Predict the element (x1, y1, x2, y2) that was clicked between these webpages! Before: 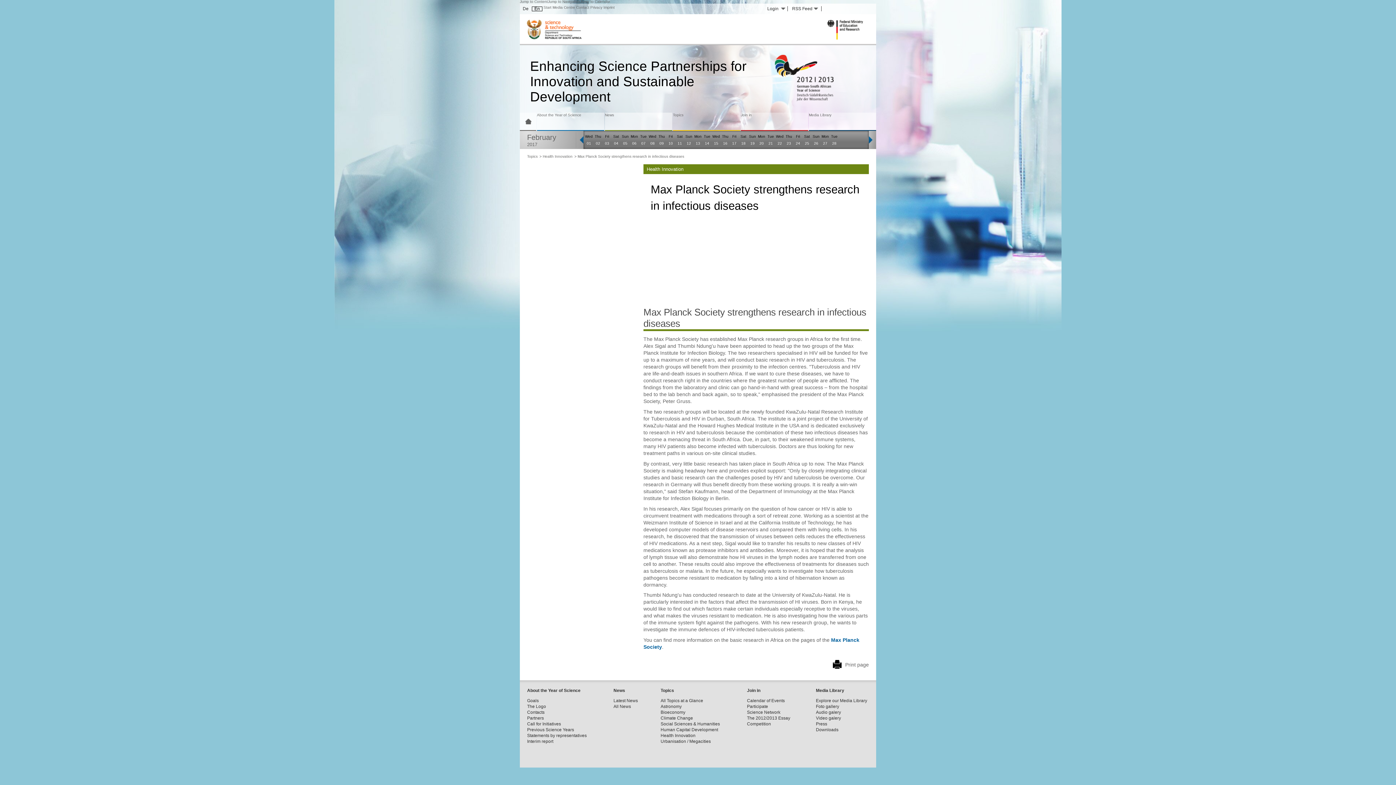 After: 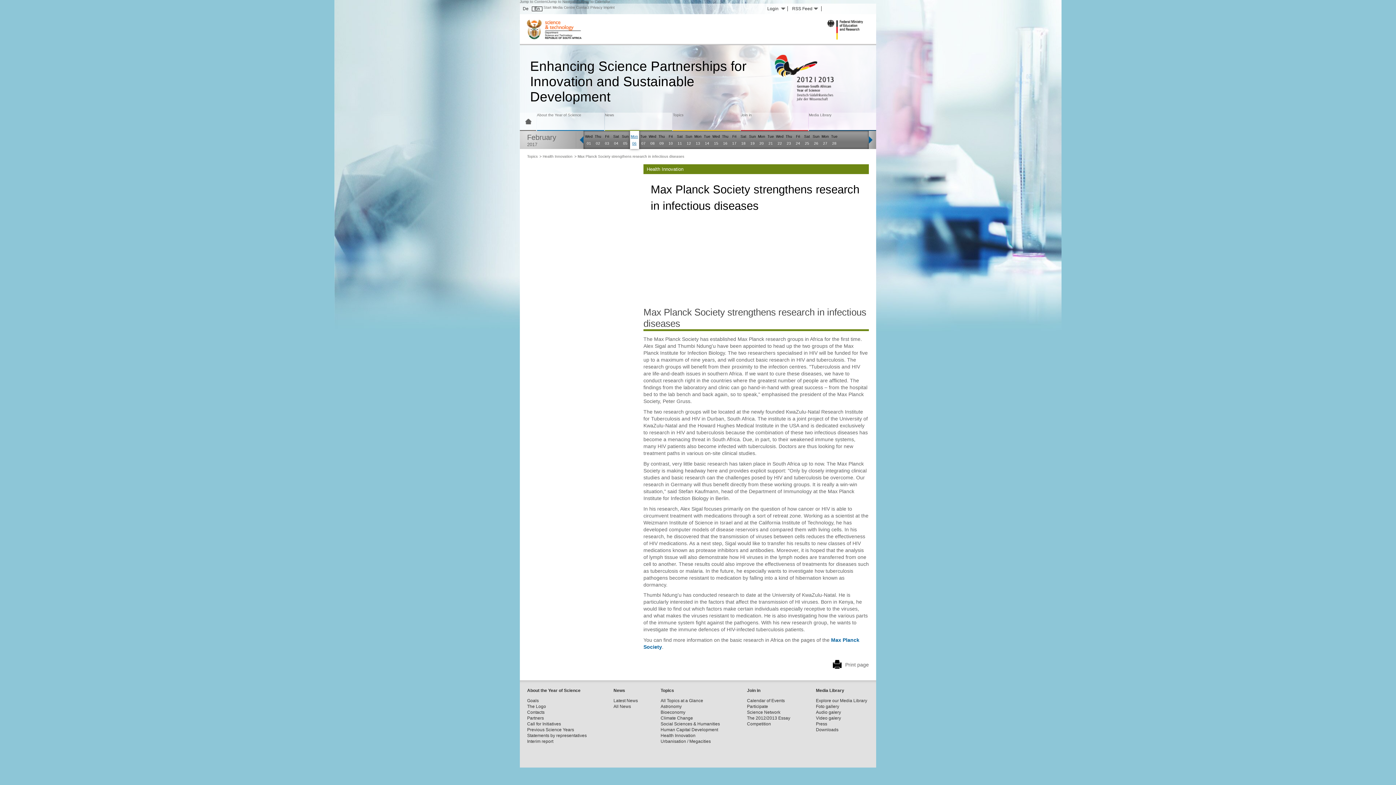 Action: label: Mon
06 bbox: (630, 130, 639, 149)